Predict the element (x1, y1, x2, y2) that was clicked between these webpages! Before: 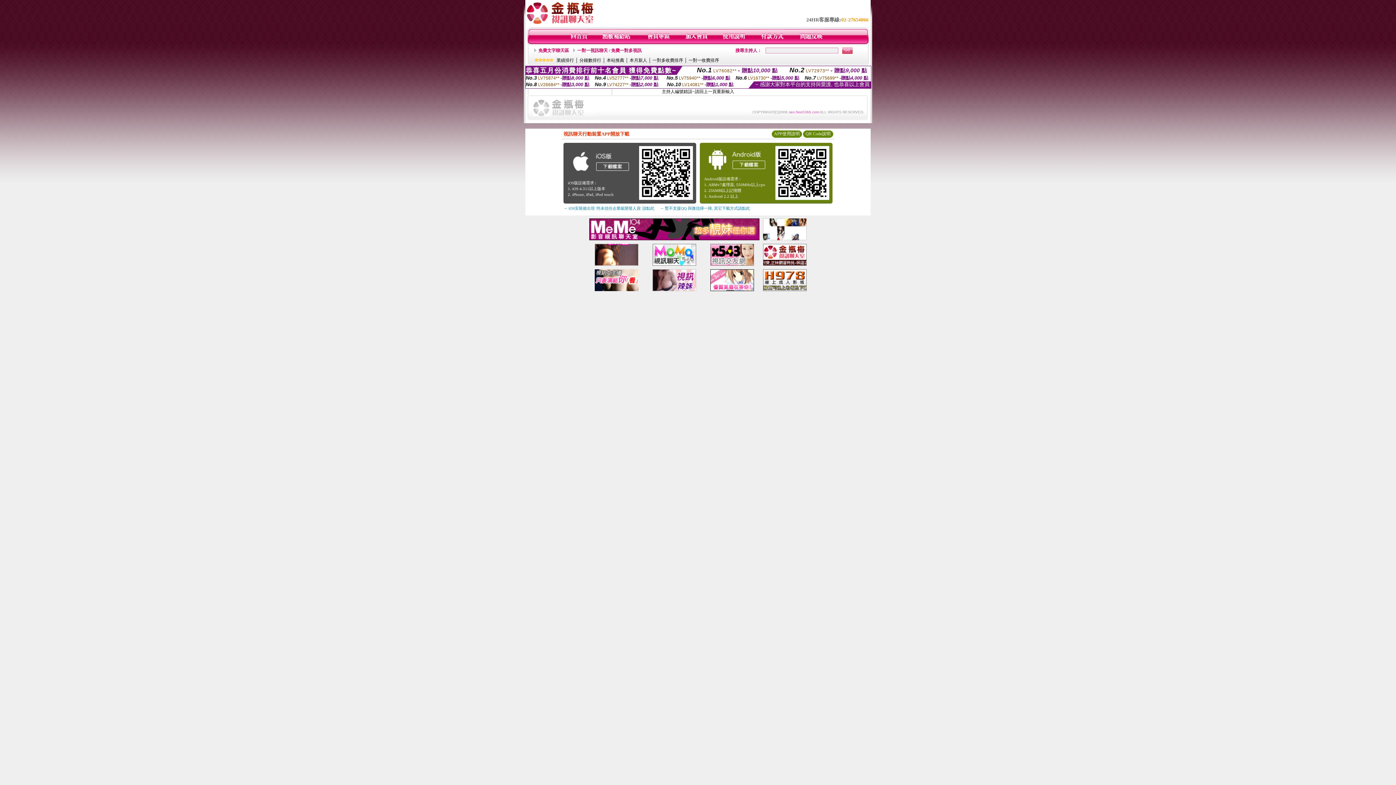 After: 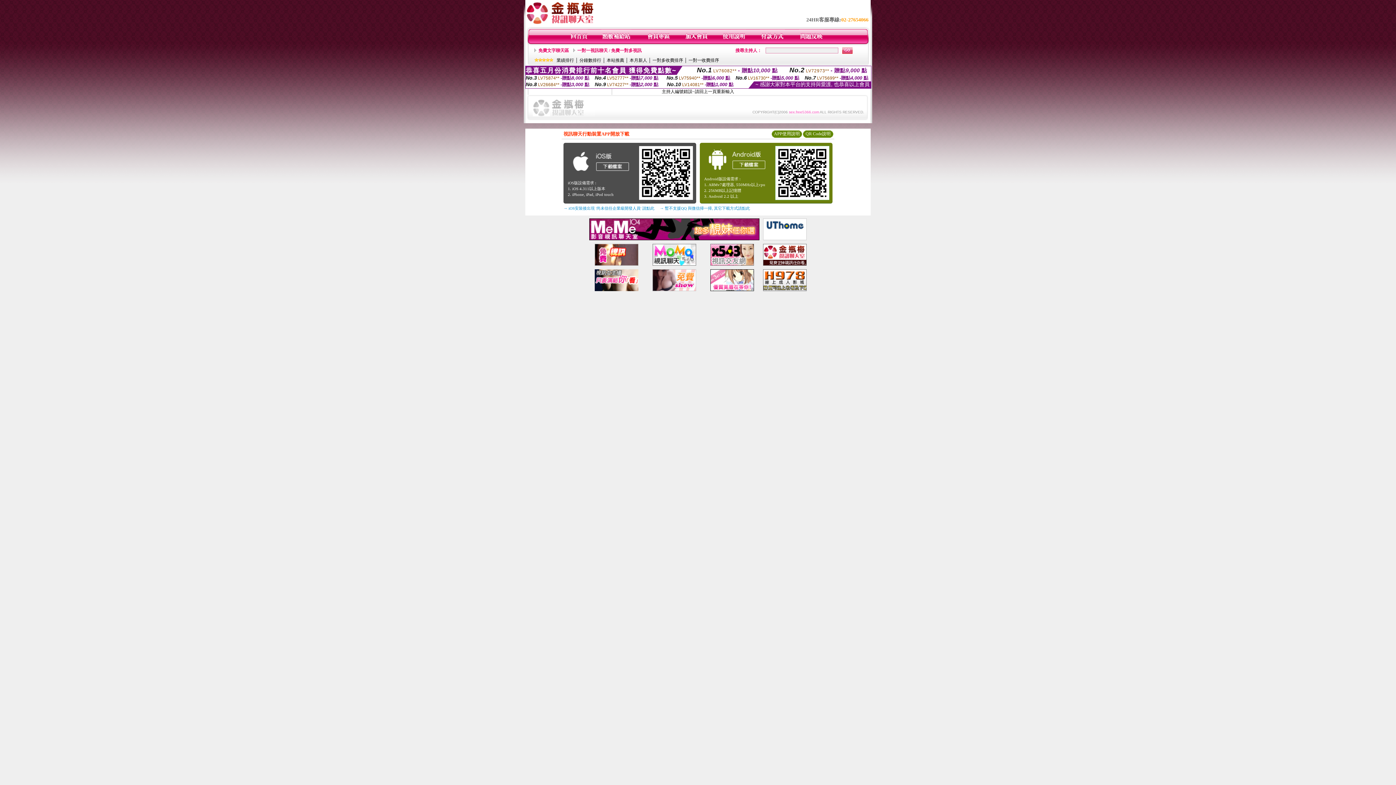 Action: bbox: (594, 287, 638, 292)